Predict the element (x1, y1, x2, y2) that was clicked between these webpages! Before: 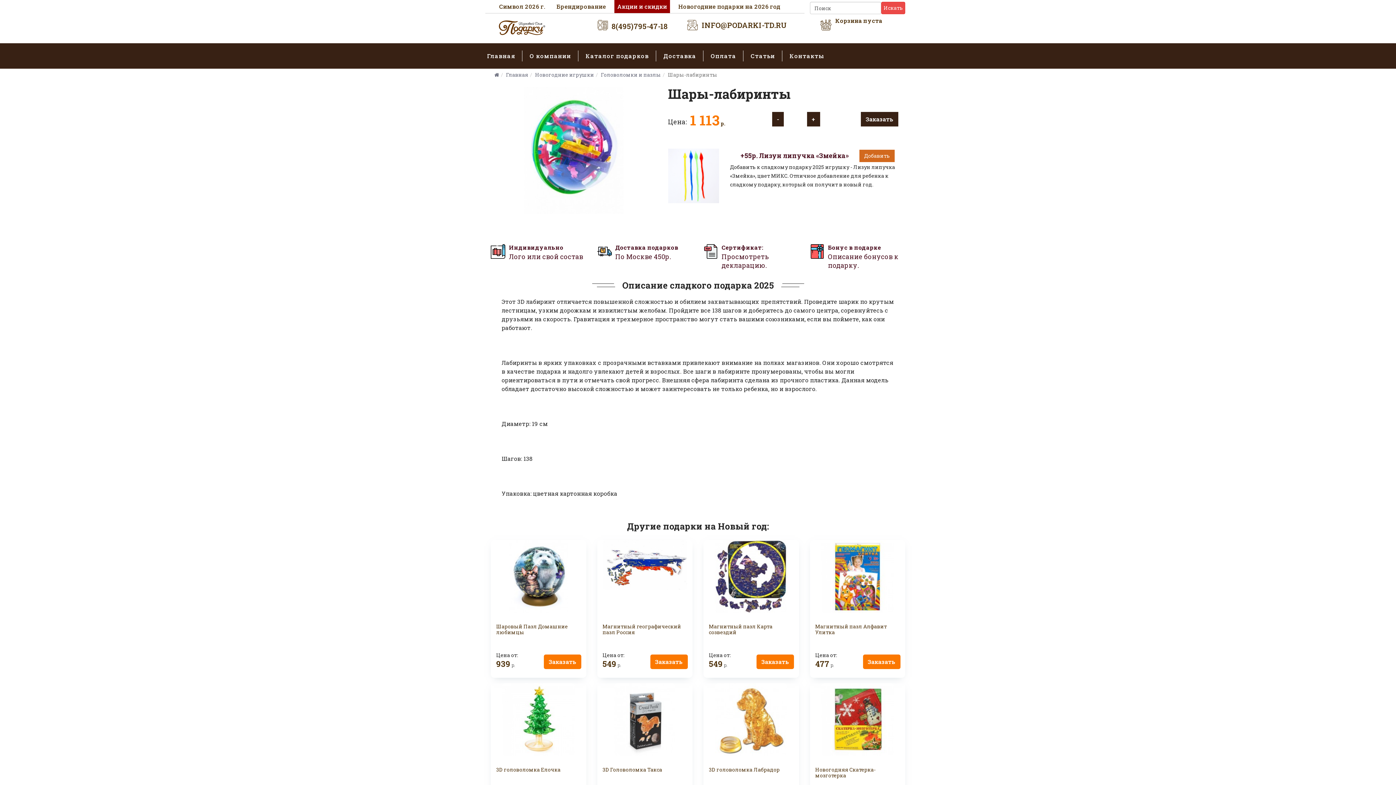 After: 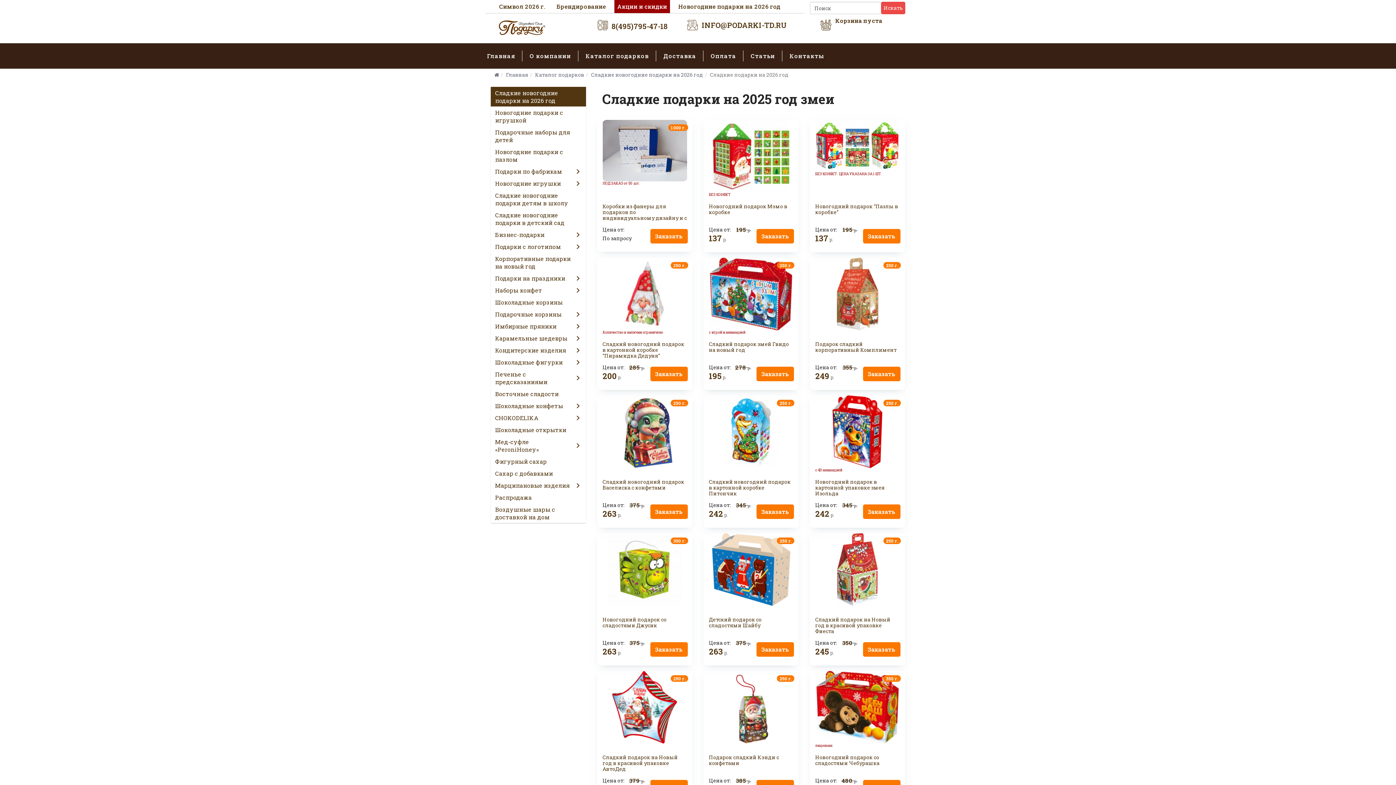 Action: bbox: (496, 0, 548, 13) label: Символ 2026 г.